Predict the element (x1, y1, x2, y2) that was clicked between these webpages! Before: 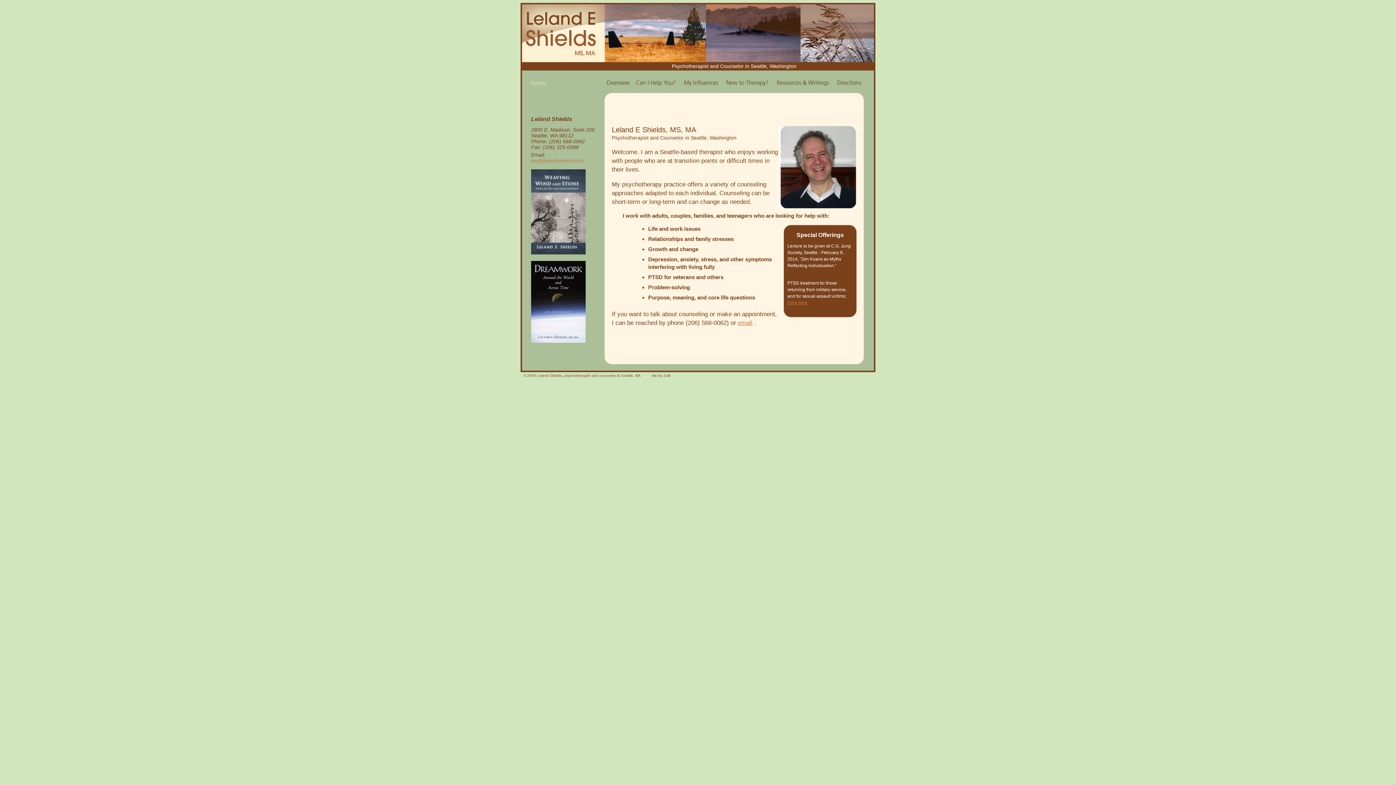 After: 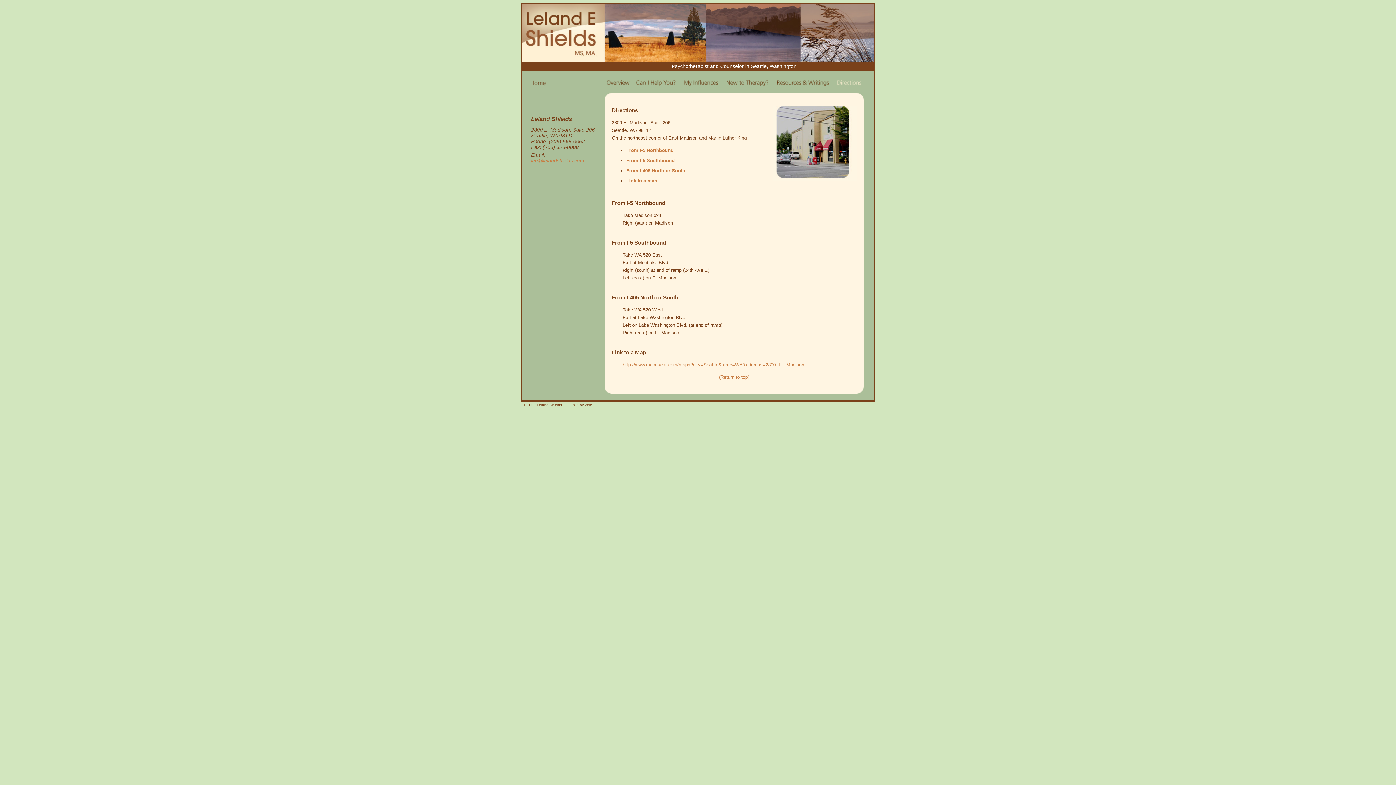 Action: bbox: (833, 88, 864, 94)